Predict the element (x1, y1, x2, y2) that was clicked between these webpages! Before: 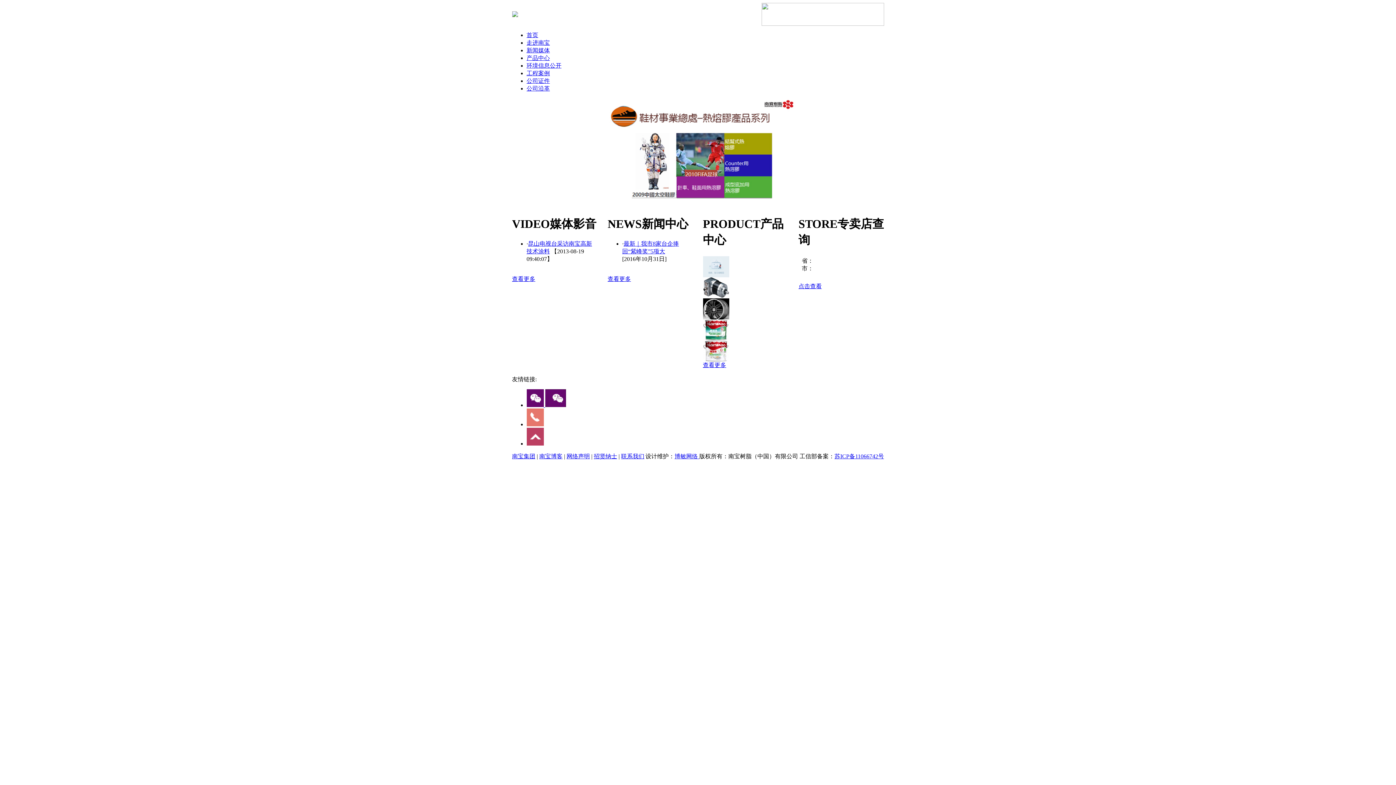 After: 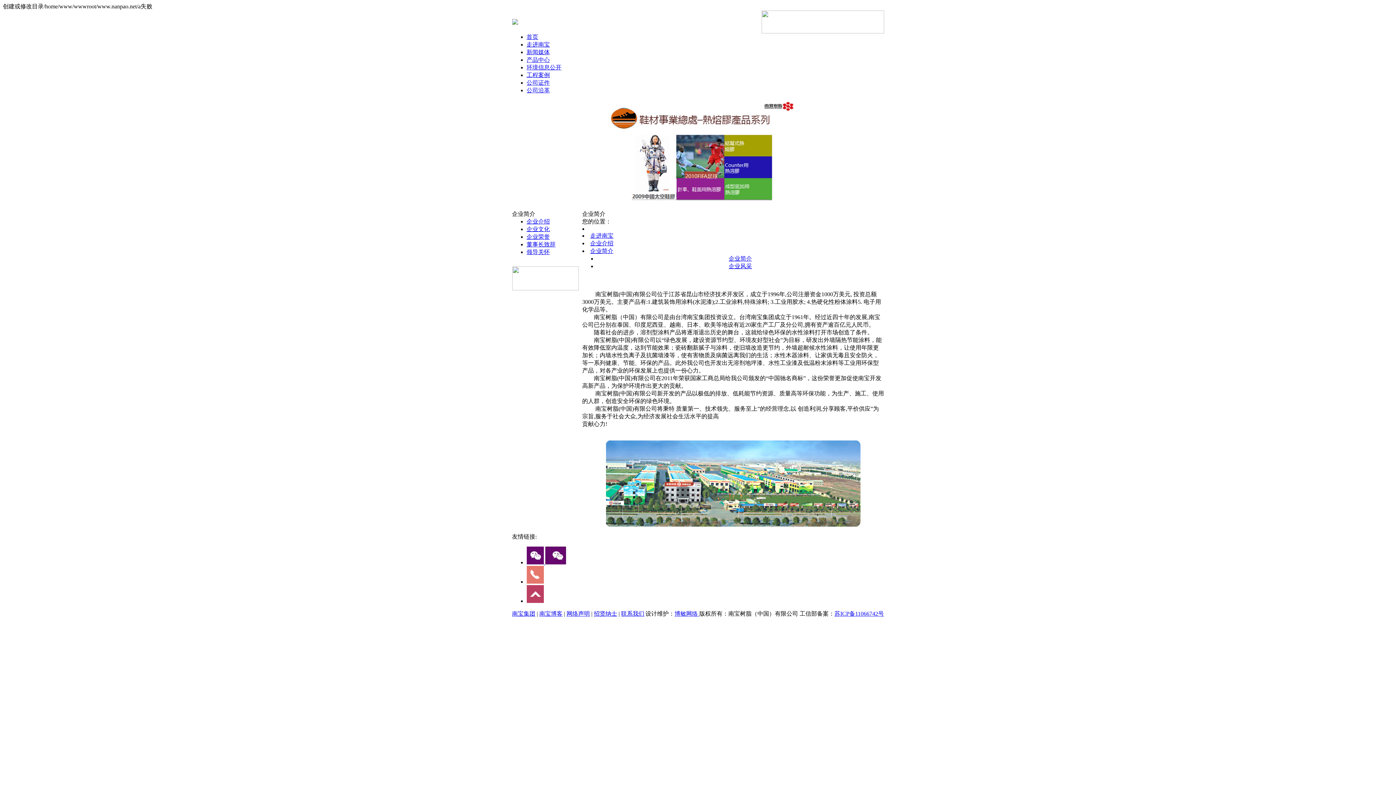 Action: label: 走进南宝 bbox: (526, 39, 550, 45)